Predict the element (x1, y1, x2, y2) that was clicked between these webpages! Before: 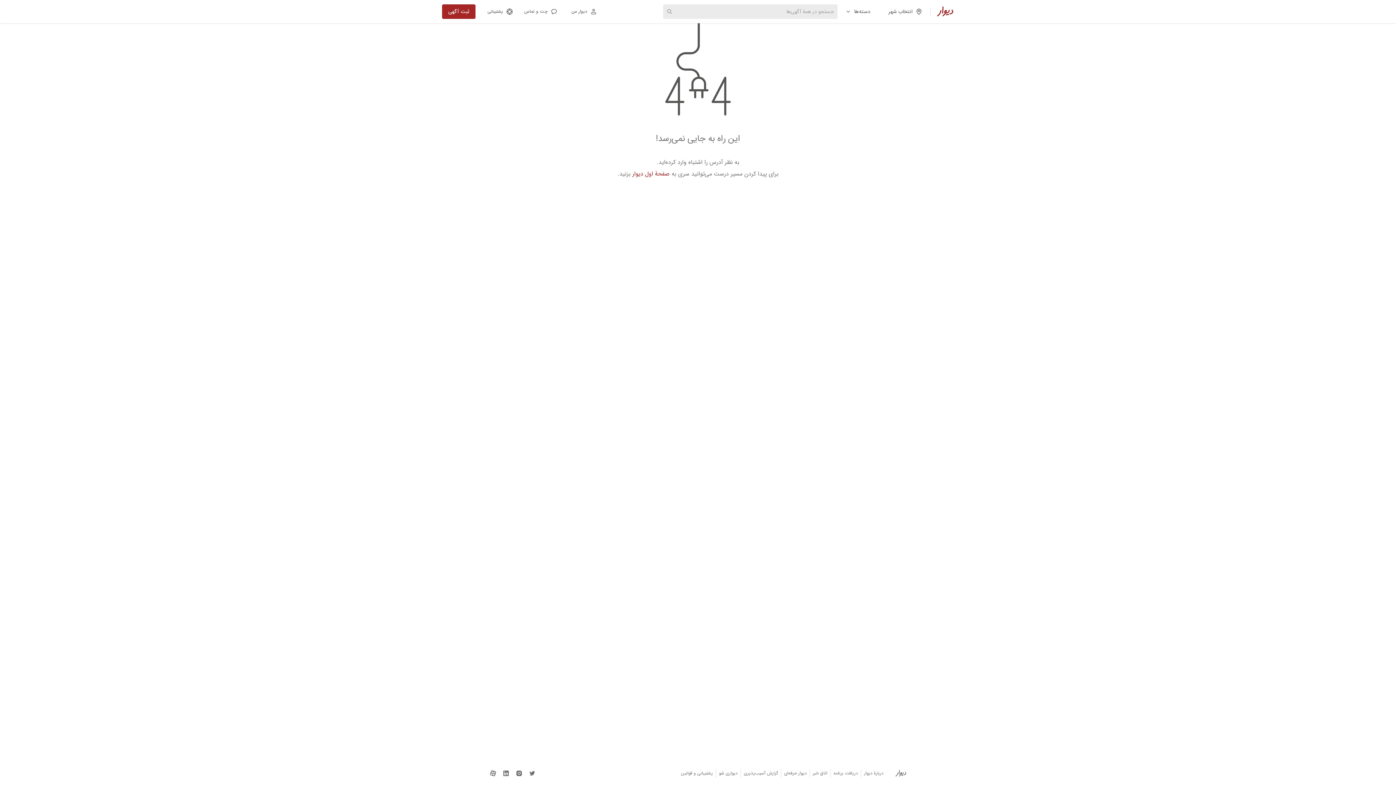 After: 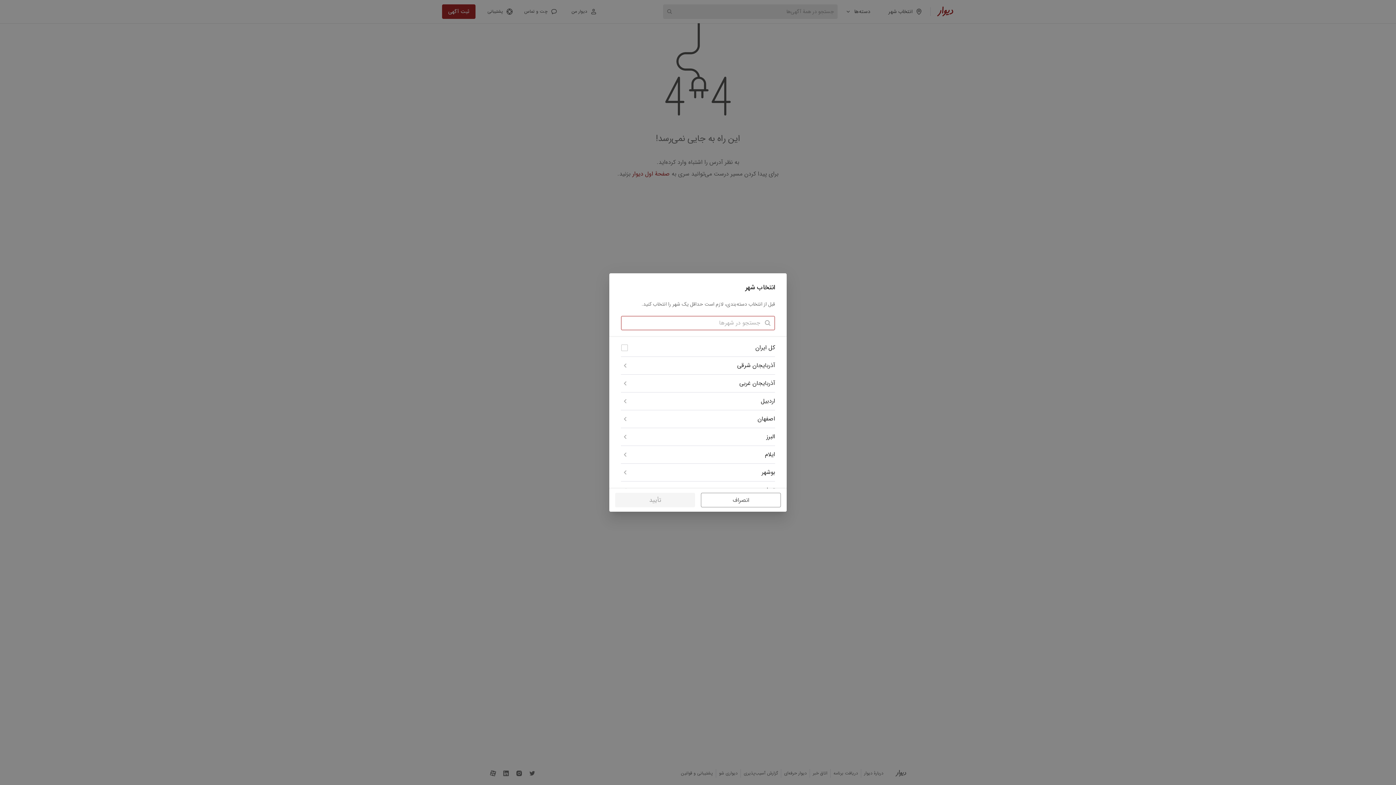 Action: label: دسته‌ها bbox: (840, 4, 876, 18)